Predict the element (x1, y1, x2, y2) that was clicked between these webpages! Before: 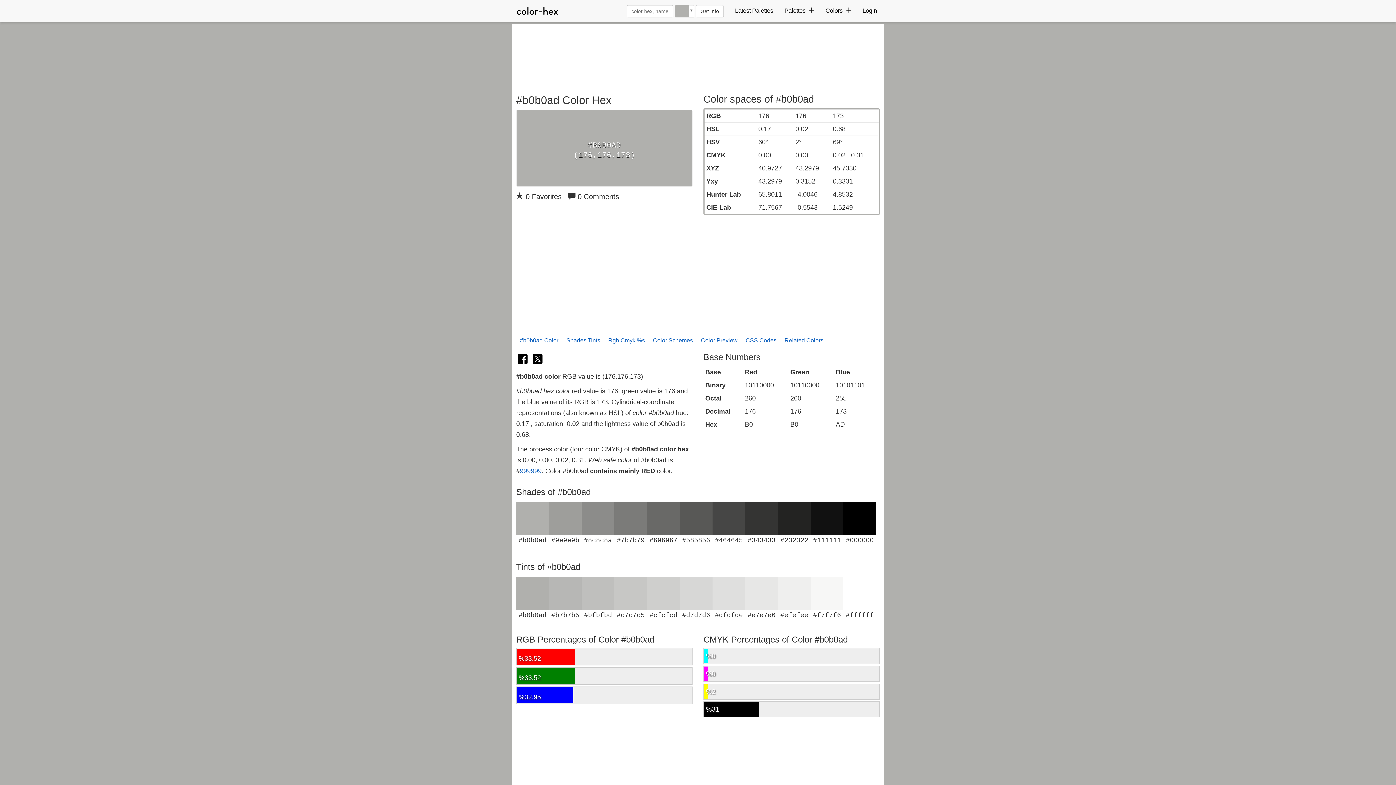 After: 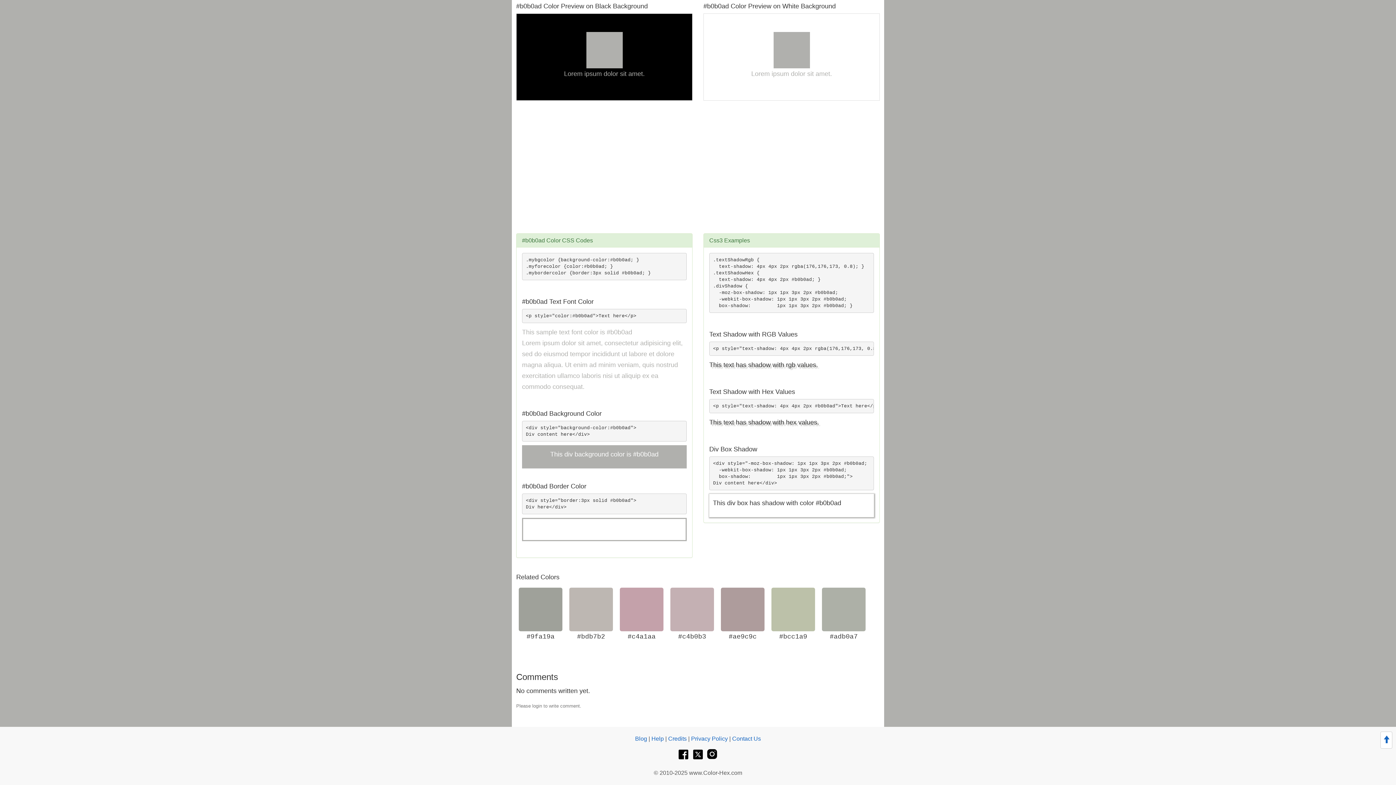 Action: bbox: (781, 332, 827, 349) label: Related Colors